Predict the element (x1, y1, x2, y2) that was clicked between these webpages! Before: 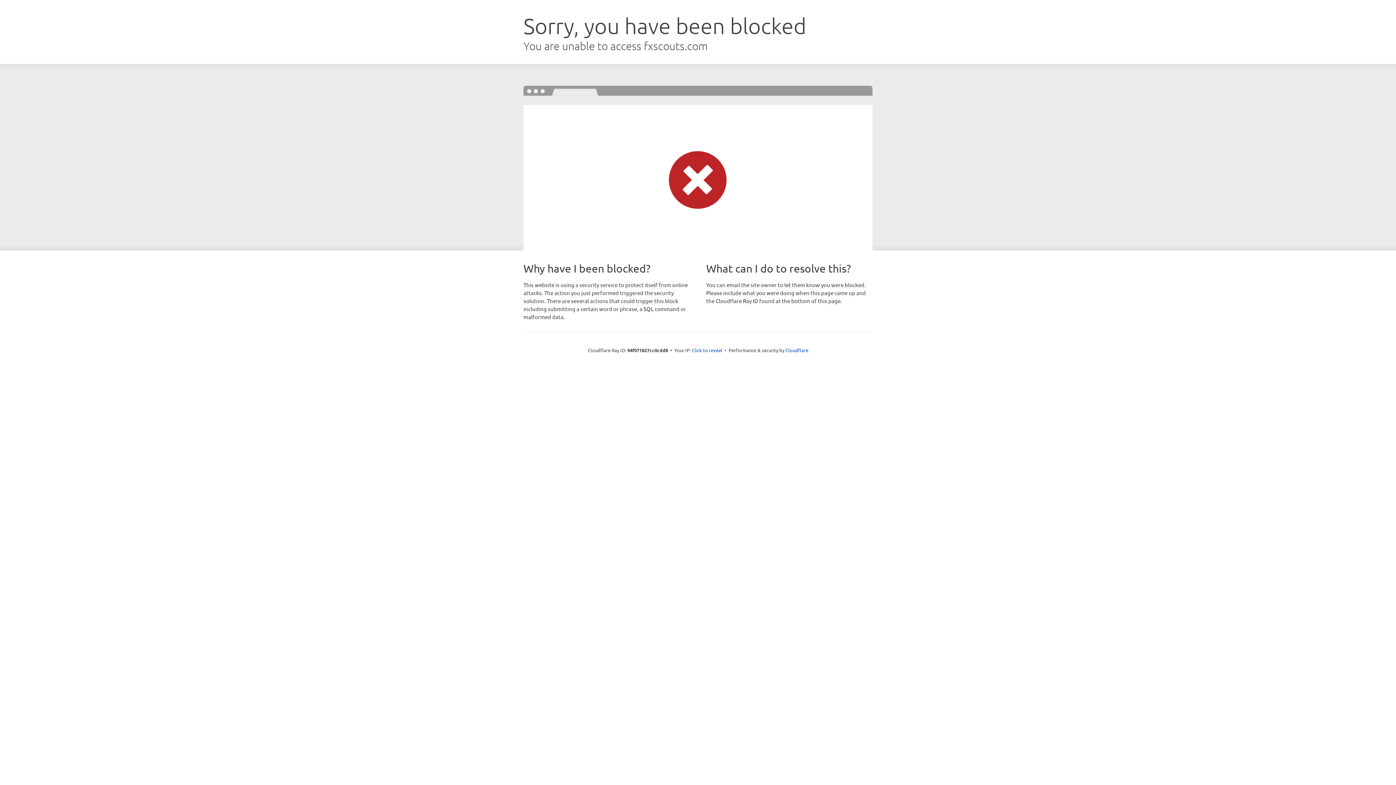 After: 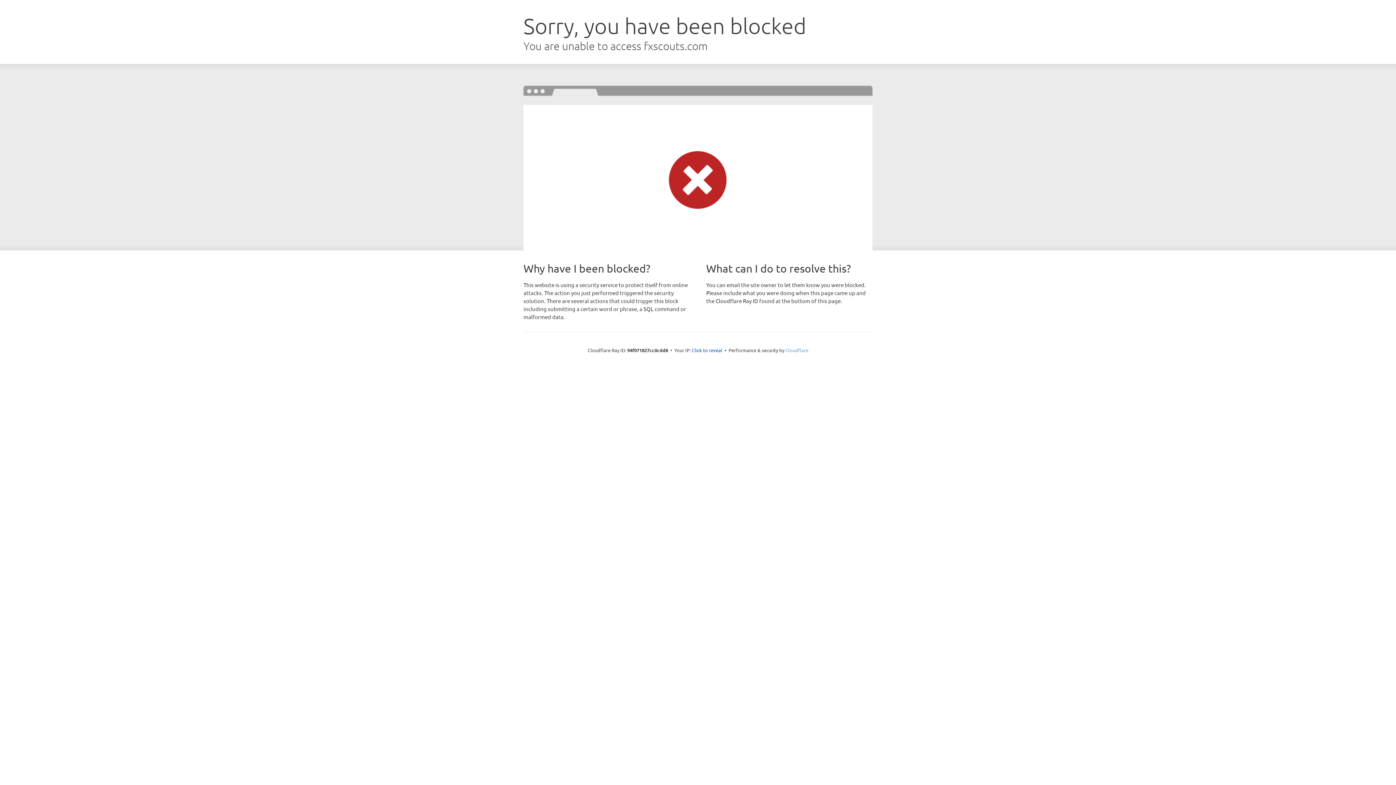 Action: bbox: (785, 347, 808, 353) label: Cloudflare